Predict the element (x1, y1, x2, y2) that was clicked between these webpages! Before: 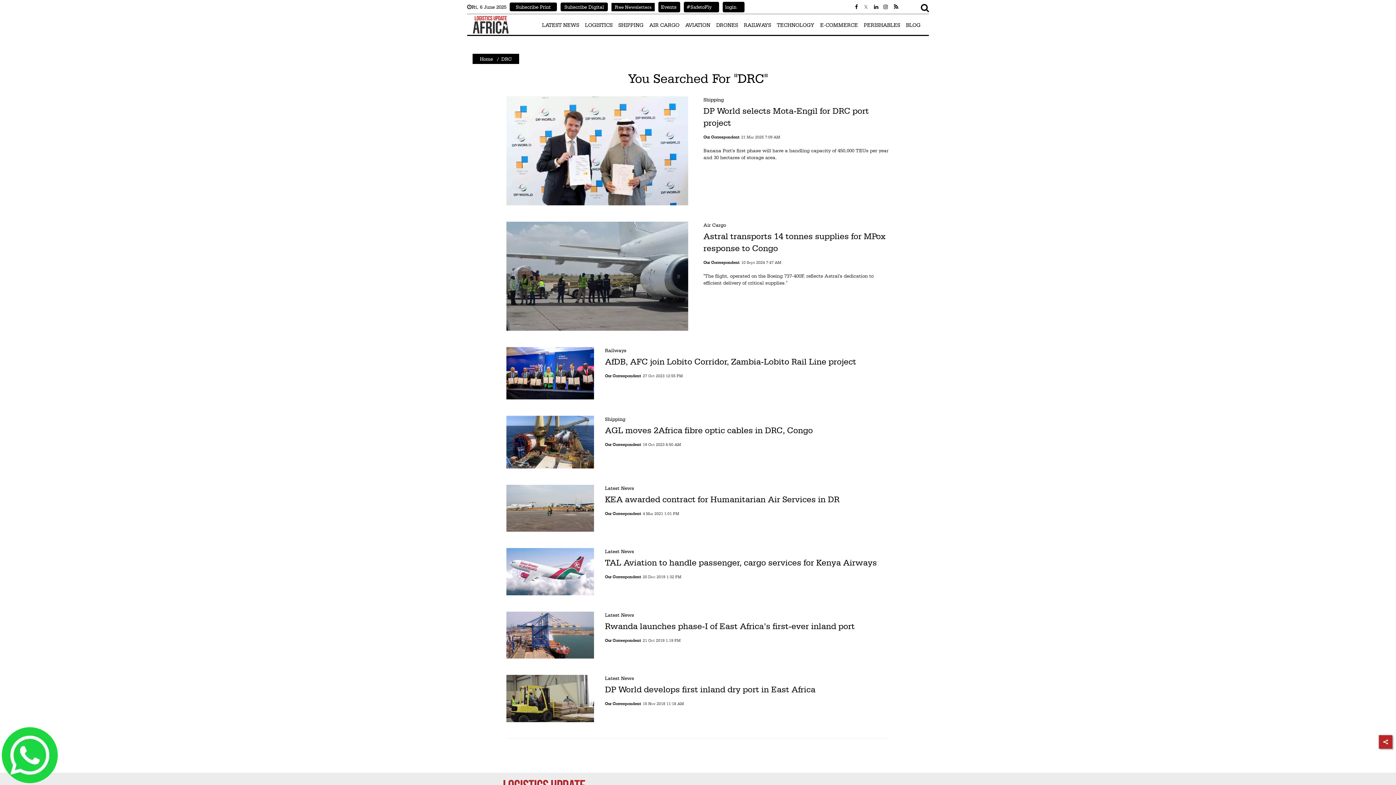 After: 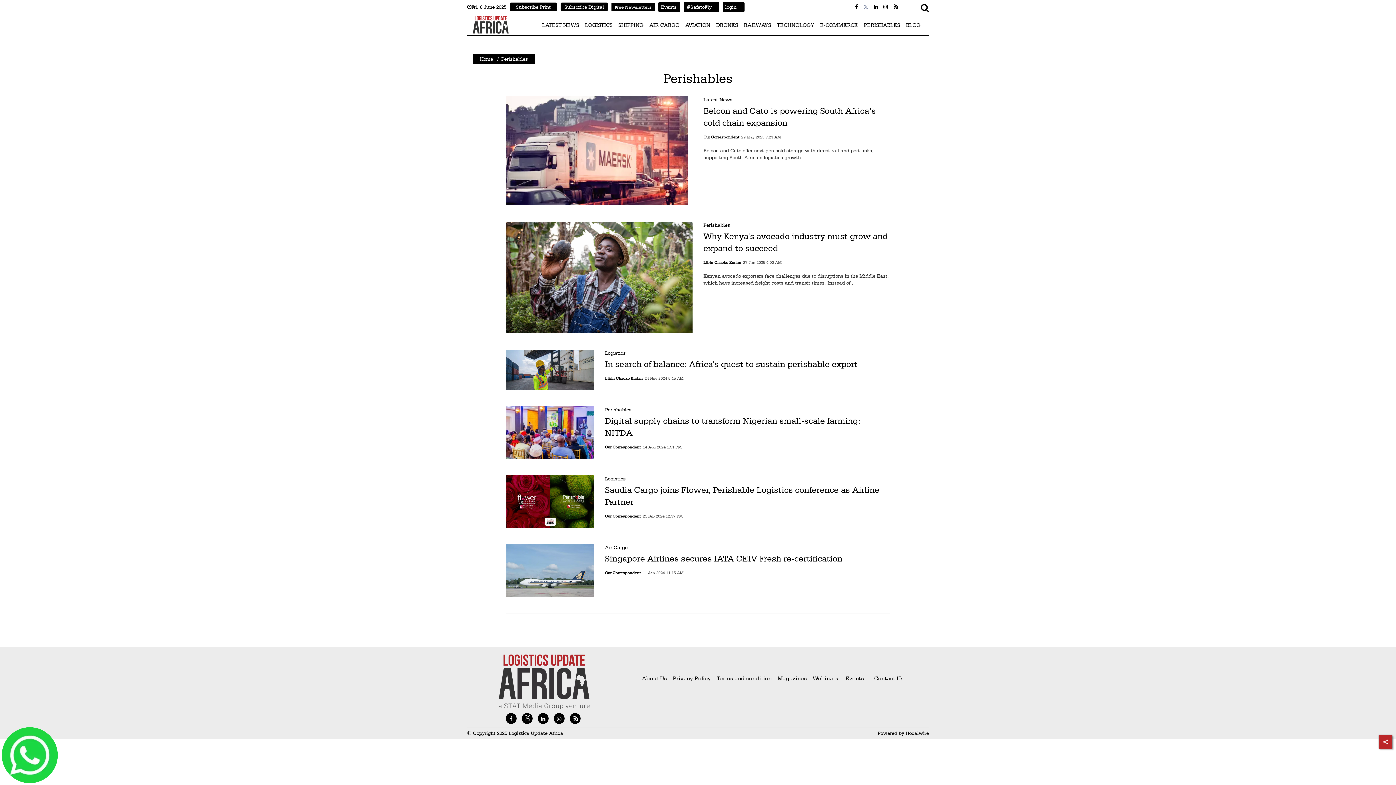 Action: label: PERISHABLES bbox: (864, 21, 900, 28)